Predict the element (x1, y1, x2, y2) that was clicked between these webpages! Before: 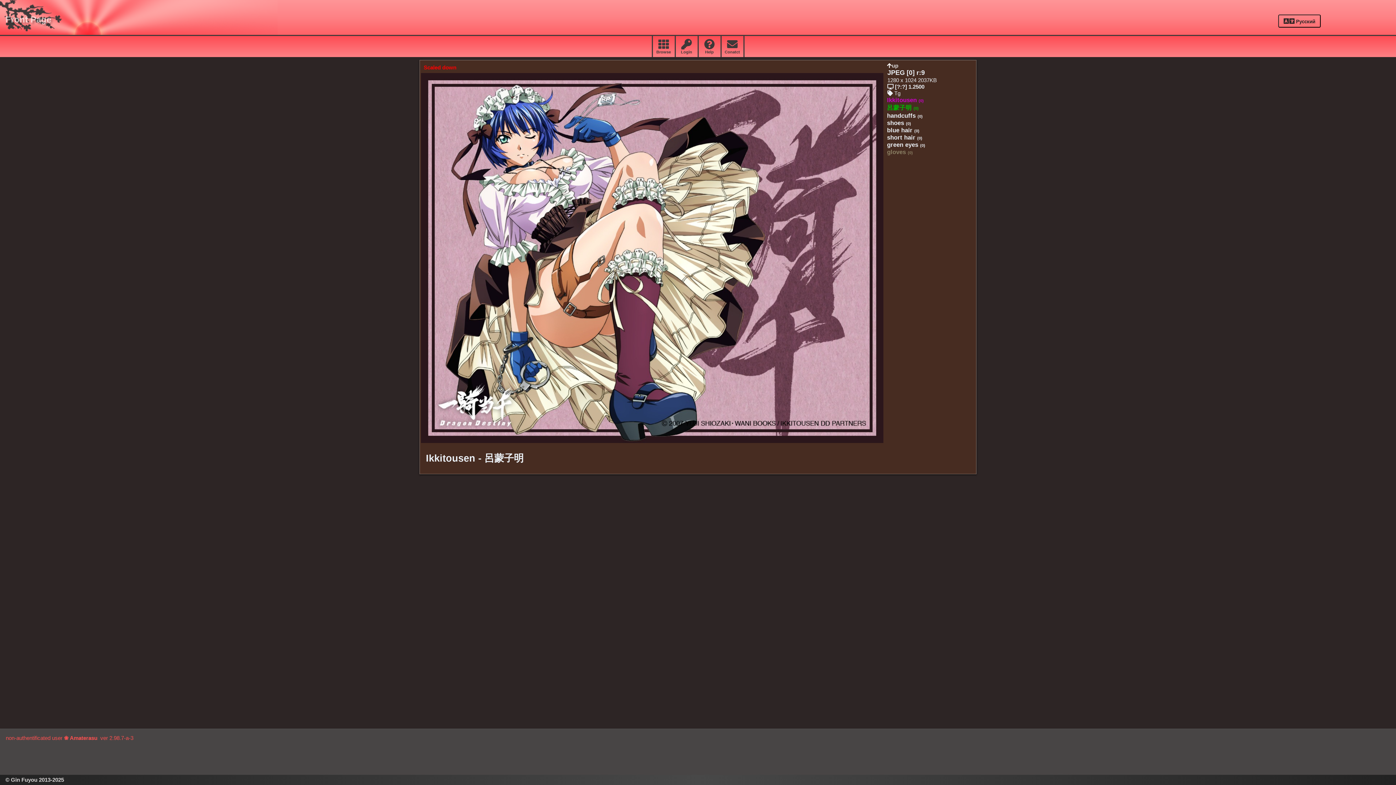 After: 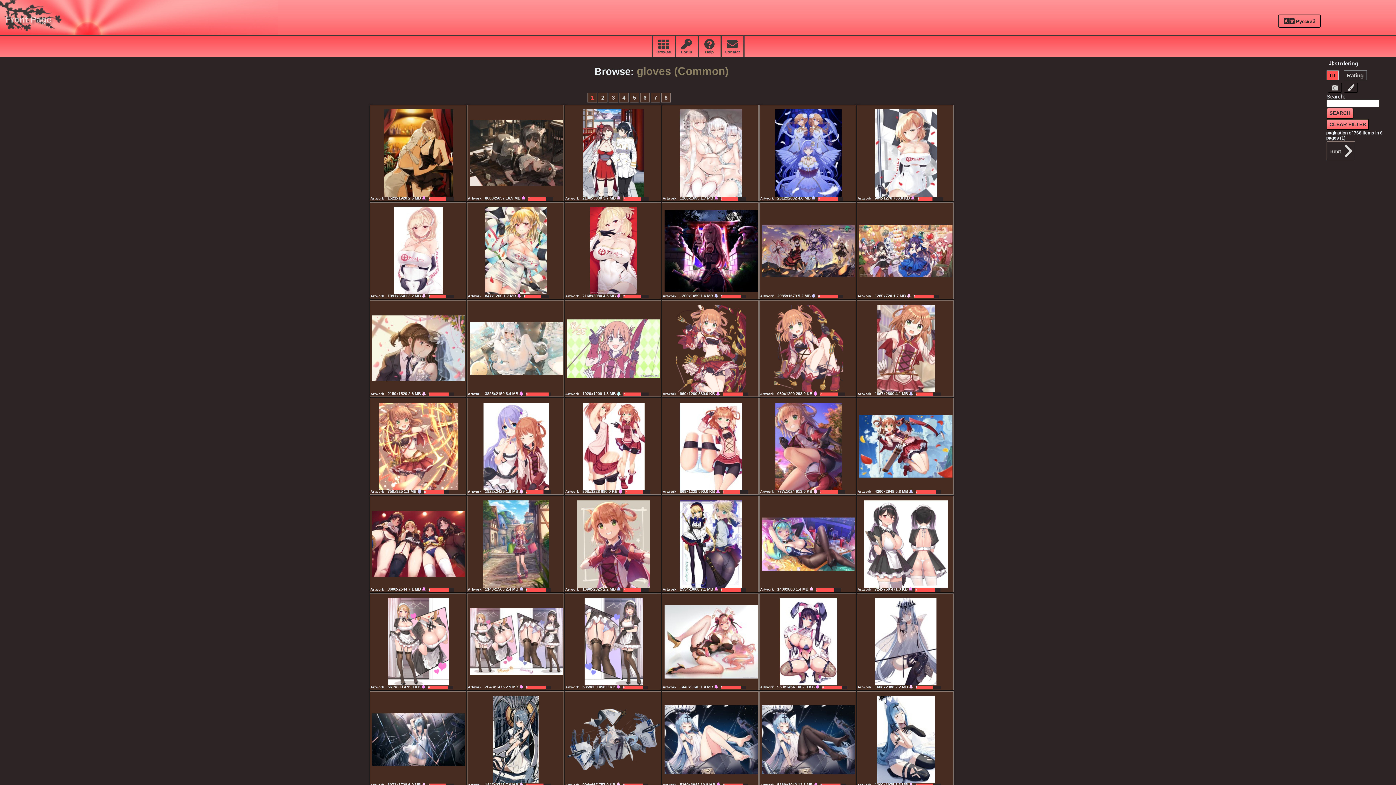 Action: bbox: (887, 148, 908, 155) label: gloves 